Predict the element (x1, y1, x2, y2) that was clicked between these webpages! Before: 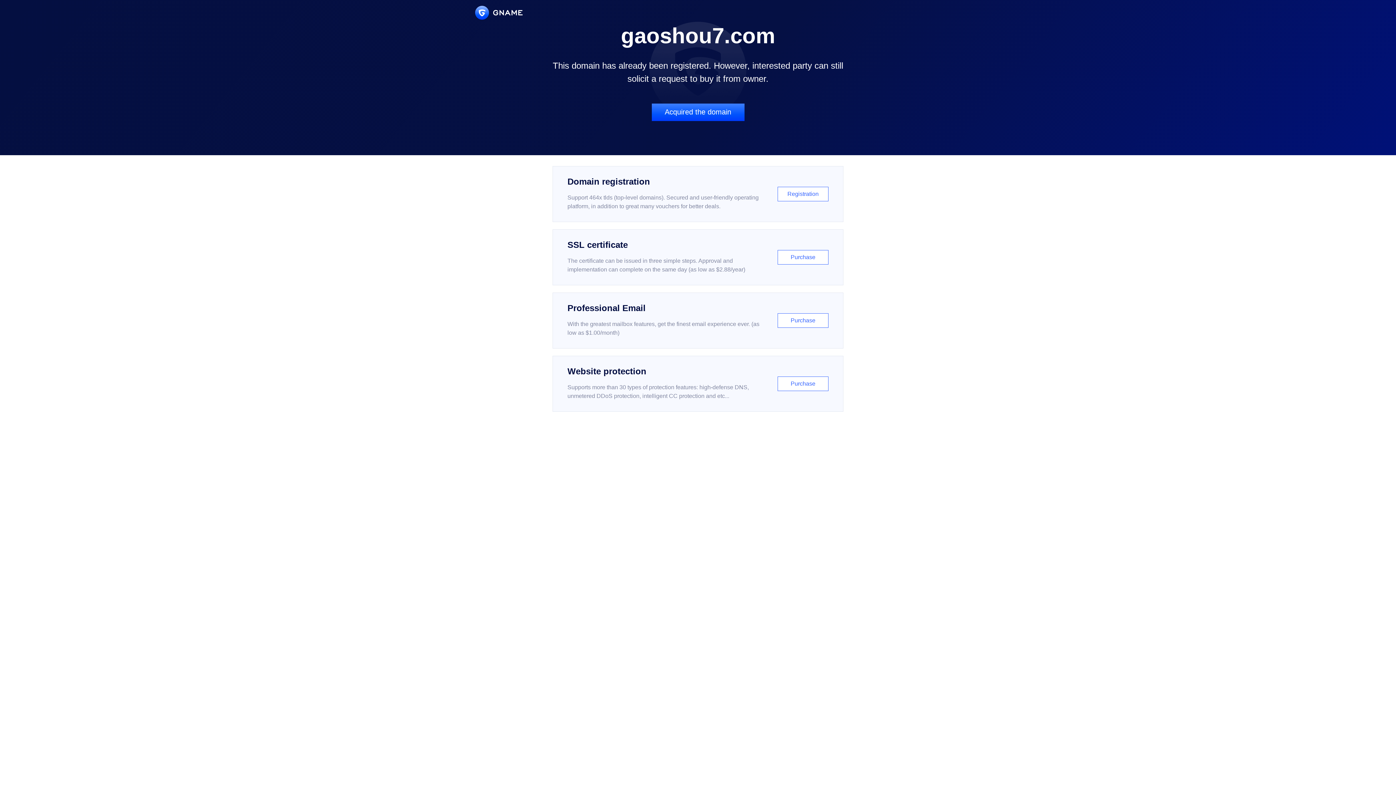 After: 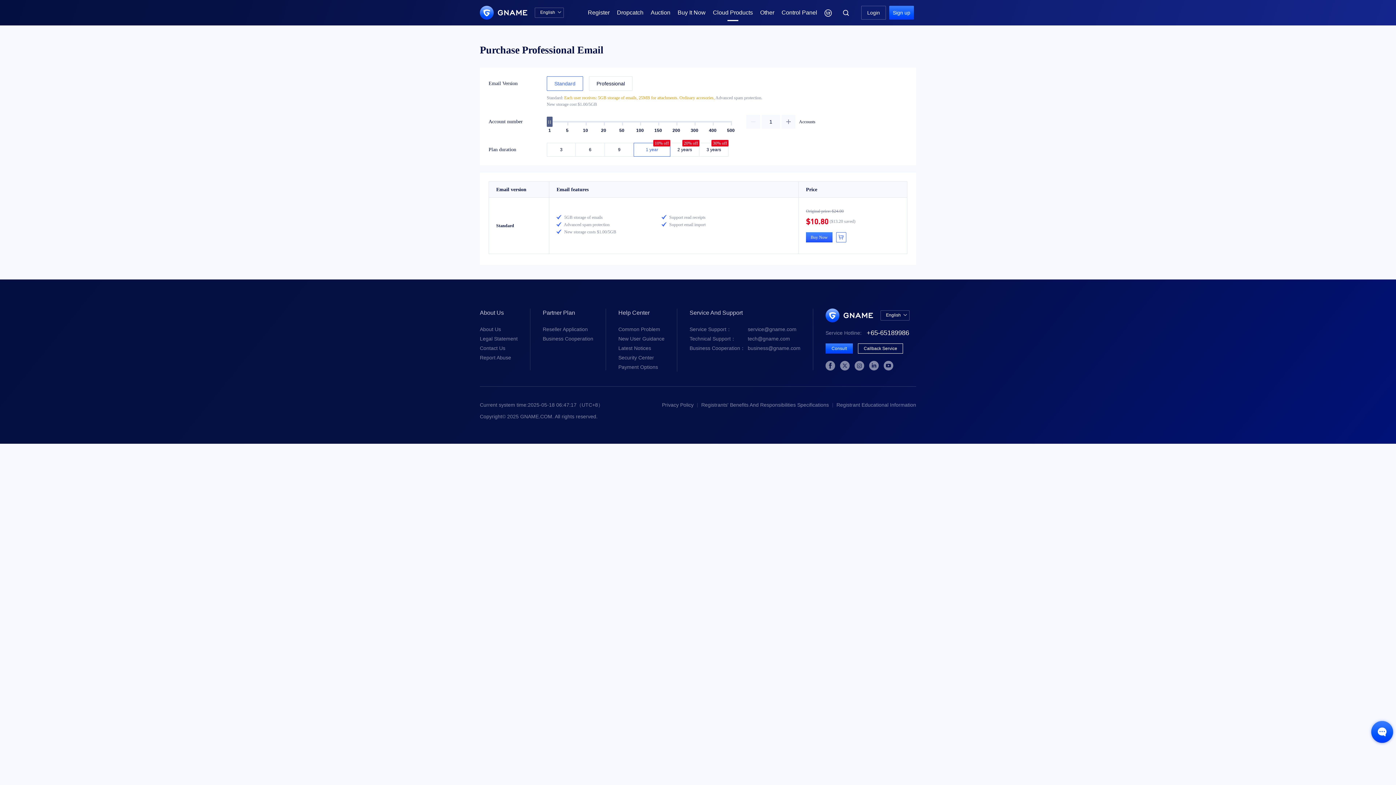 Action: bbox: (552, 292, 843, 348) label: Professional Email

With the greatest mailbox features, get the finest email experience ever. (as low as $1.00/month)

Purchase